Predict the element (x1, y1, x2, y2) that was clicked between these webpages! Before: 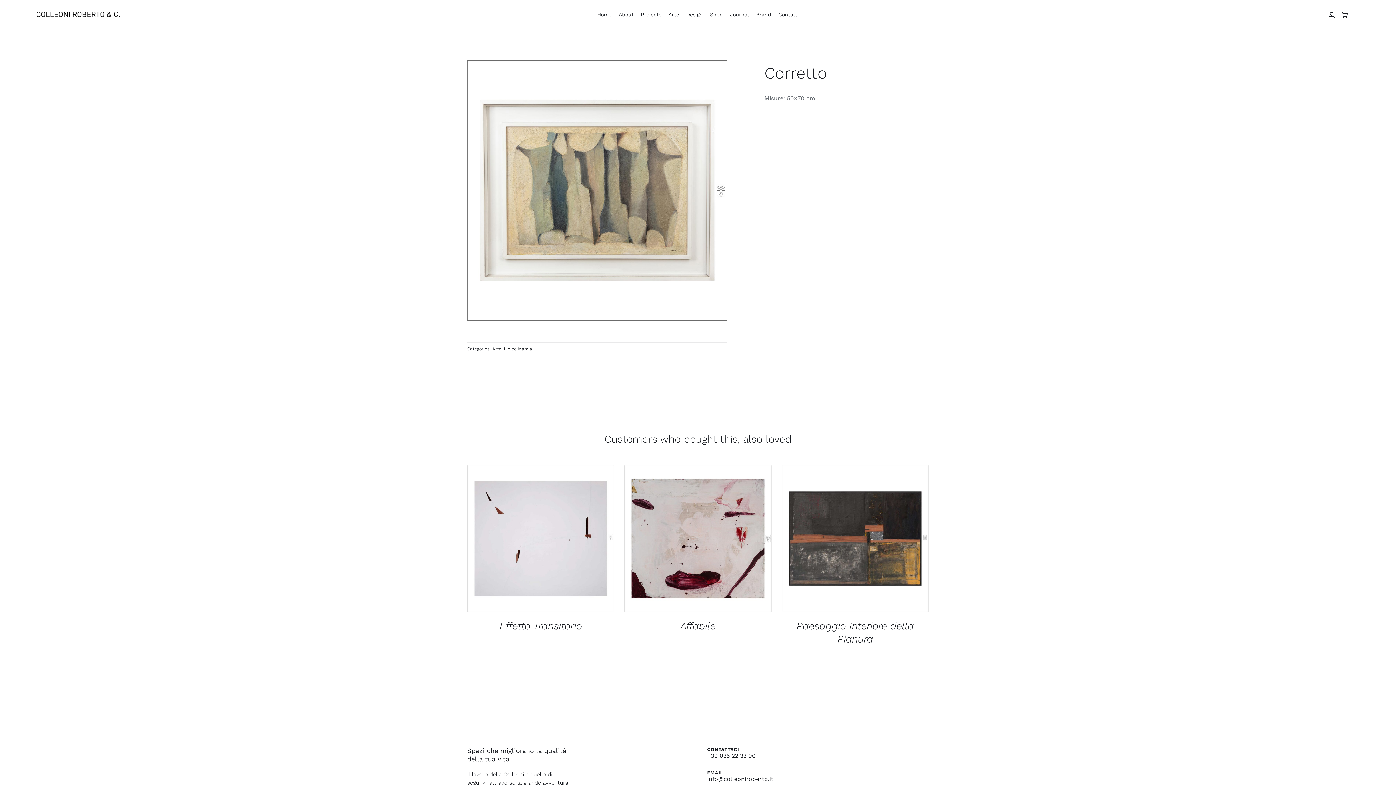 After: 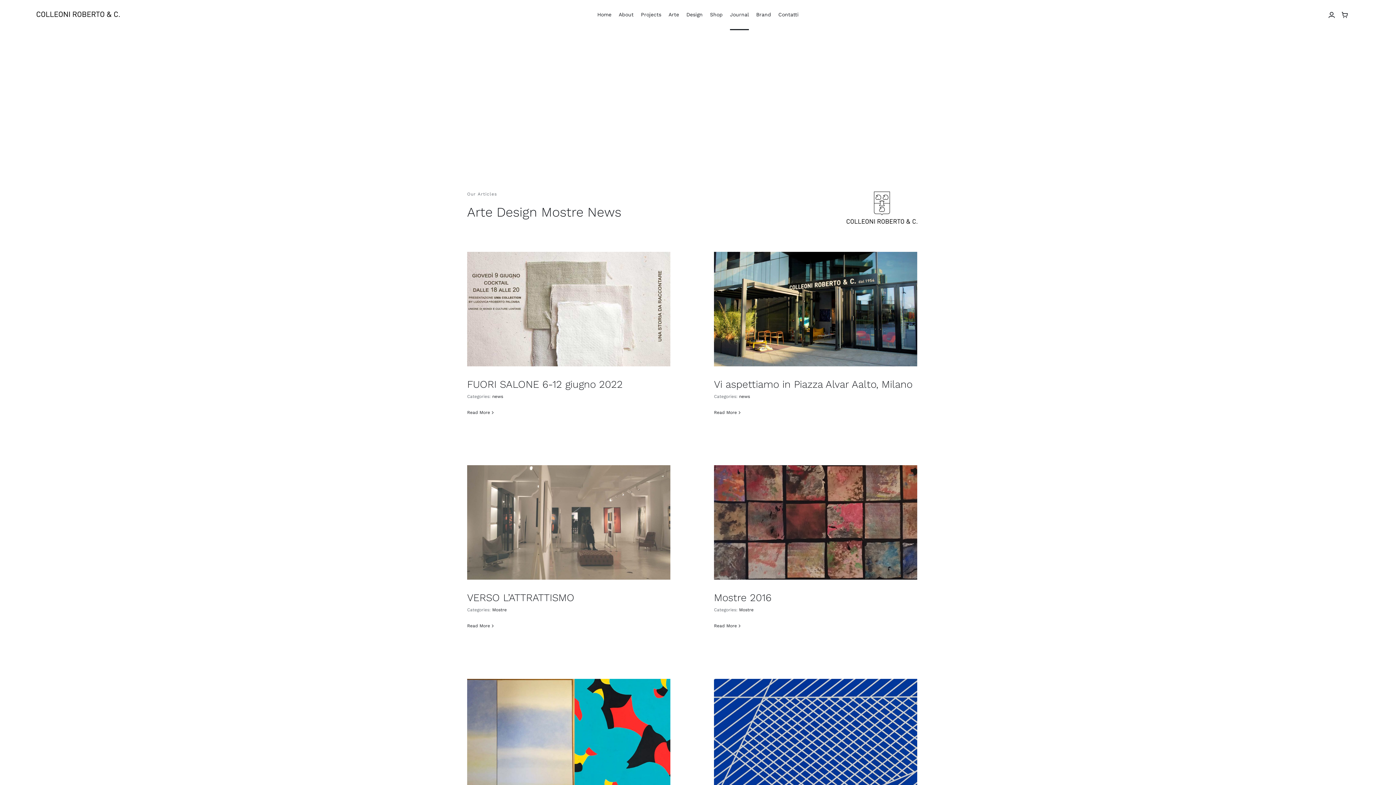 Action: bbox: (730, 0, 749, 30) label: Journal